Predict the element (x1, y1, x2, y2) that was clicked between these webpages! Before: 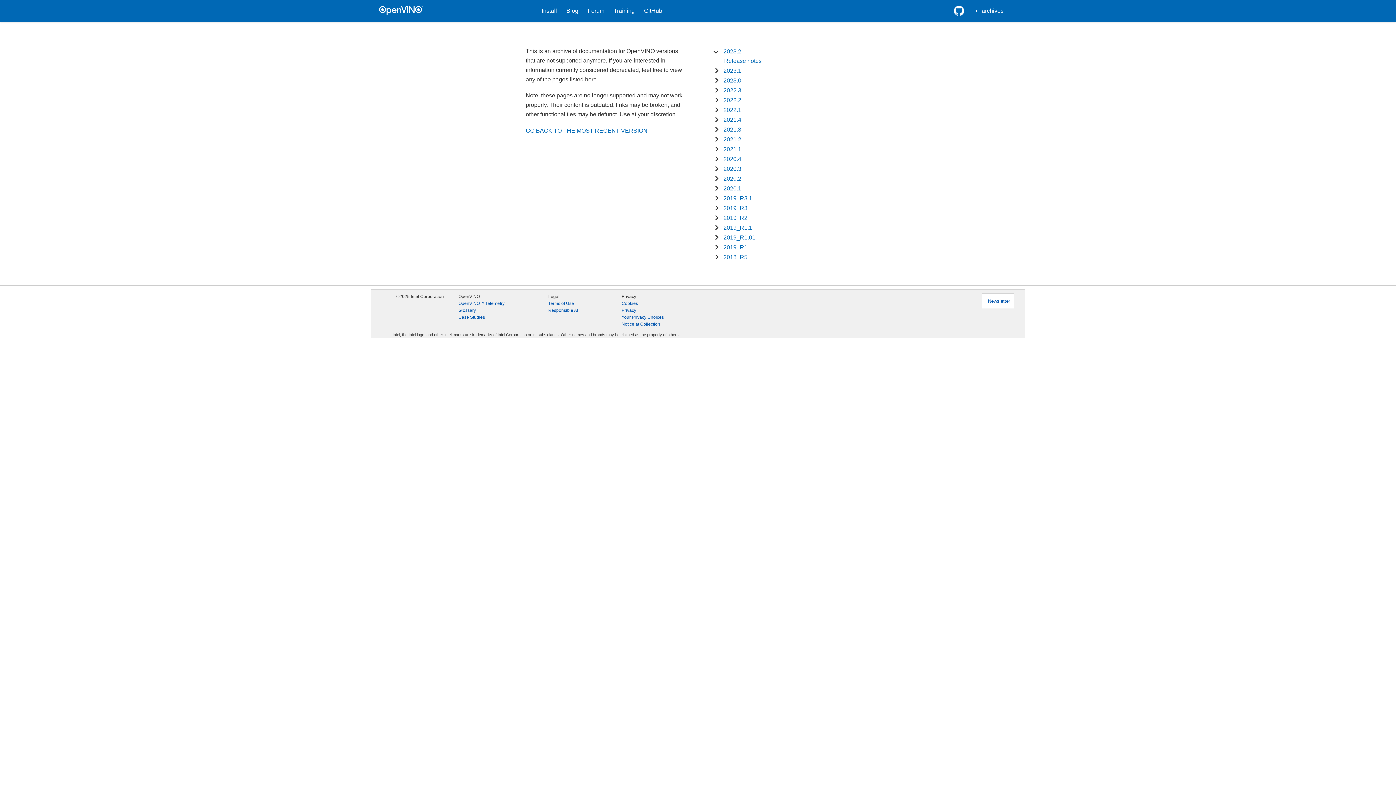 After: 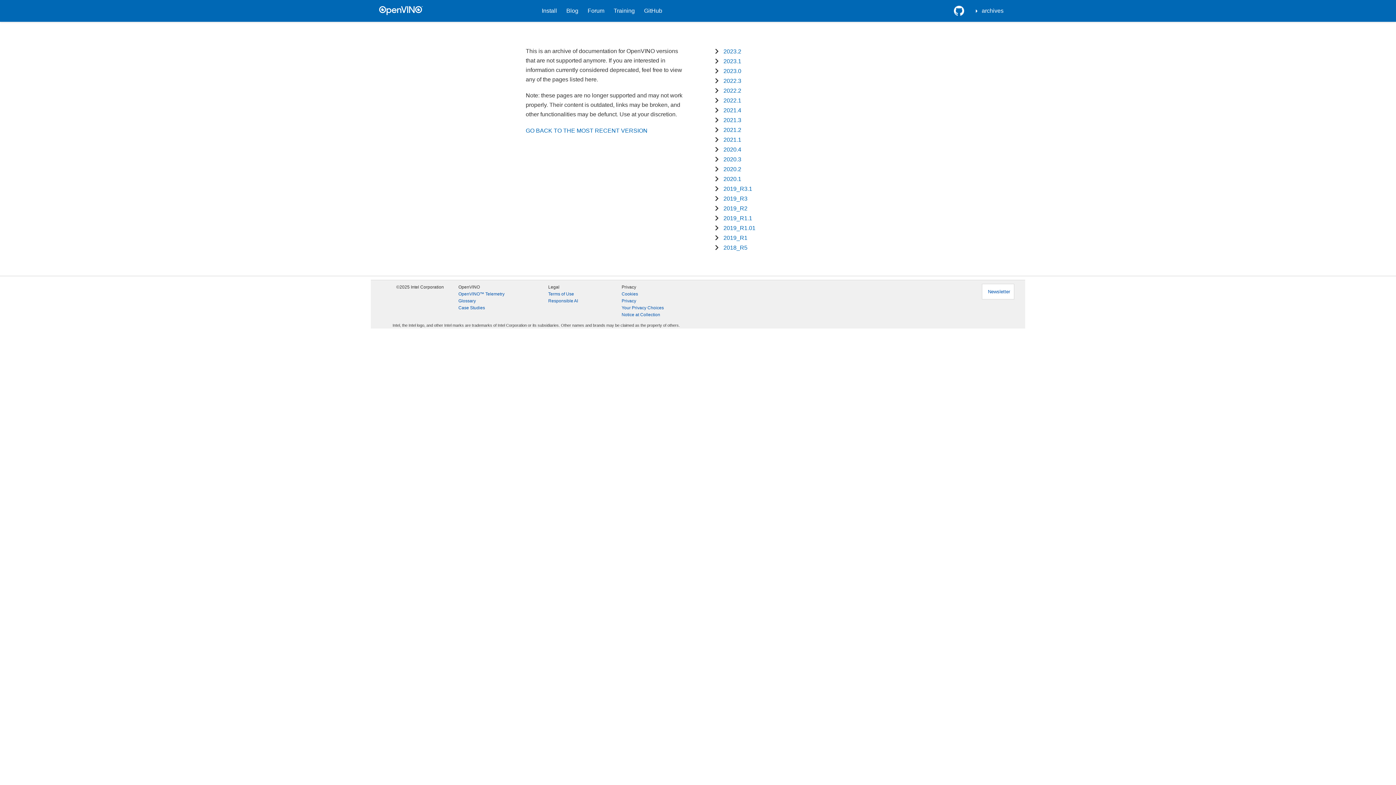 Action: label: Privacy bbox: (621, 307, 636, 314)